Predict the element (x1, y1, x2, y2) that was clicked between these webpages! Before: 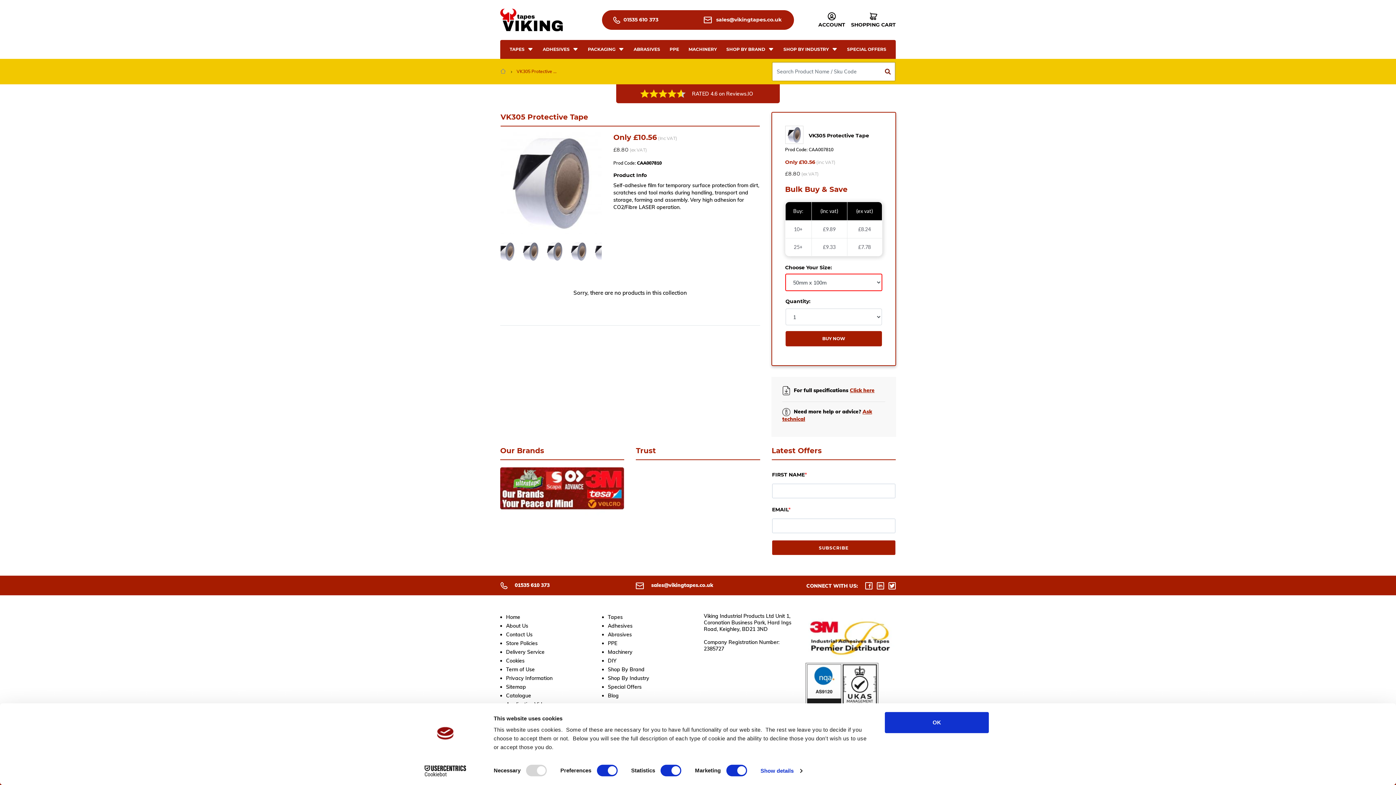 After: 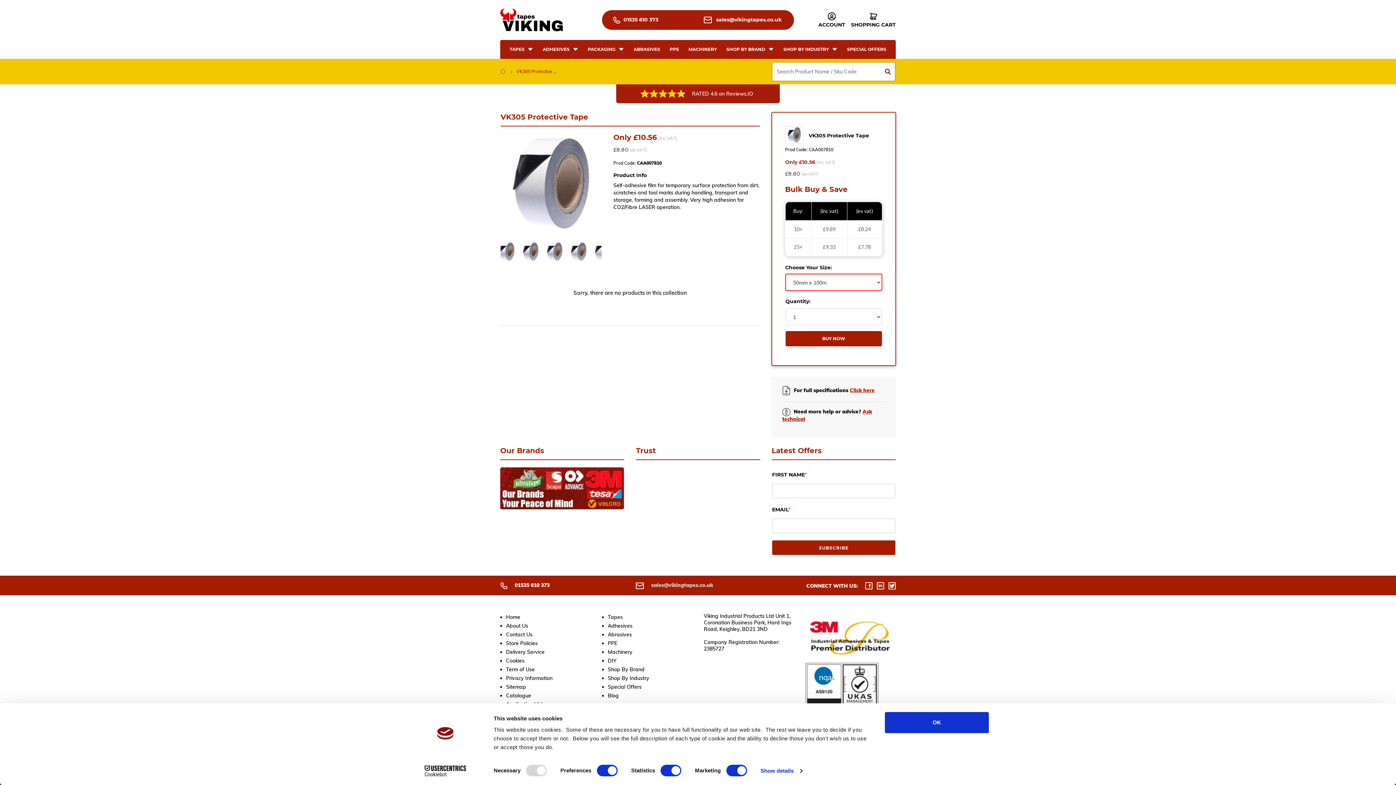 Action: bbox: (636, 582, 713, 588) label:  sales@vikingtapes.co.uk